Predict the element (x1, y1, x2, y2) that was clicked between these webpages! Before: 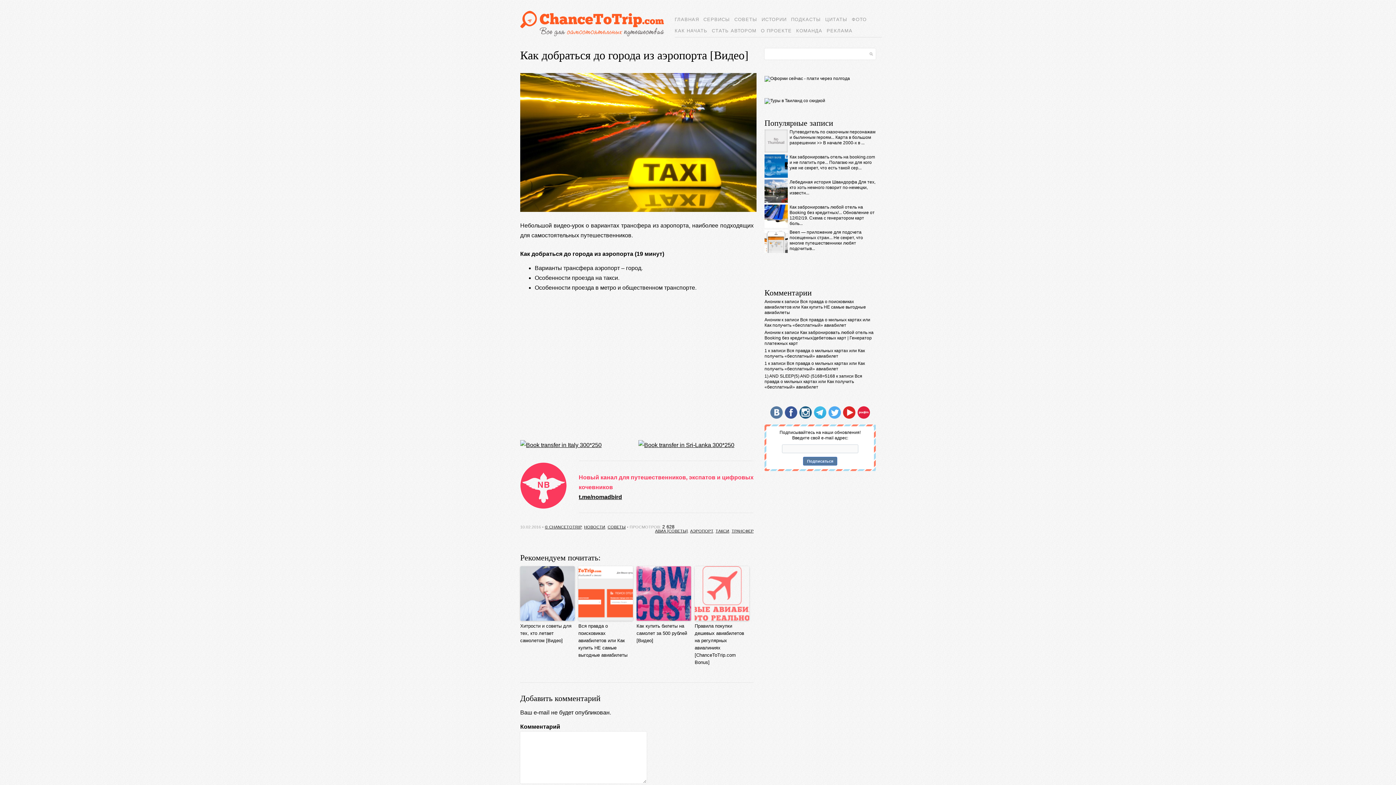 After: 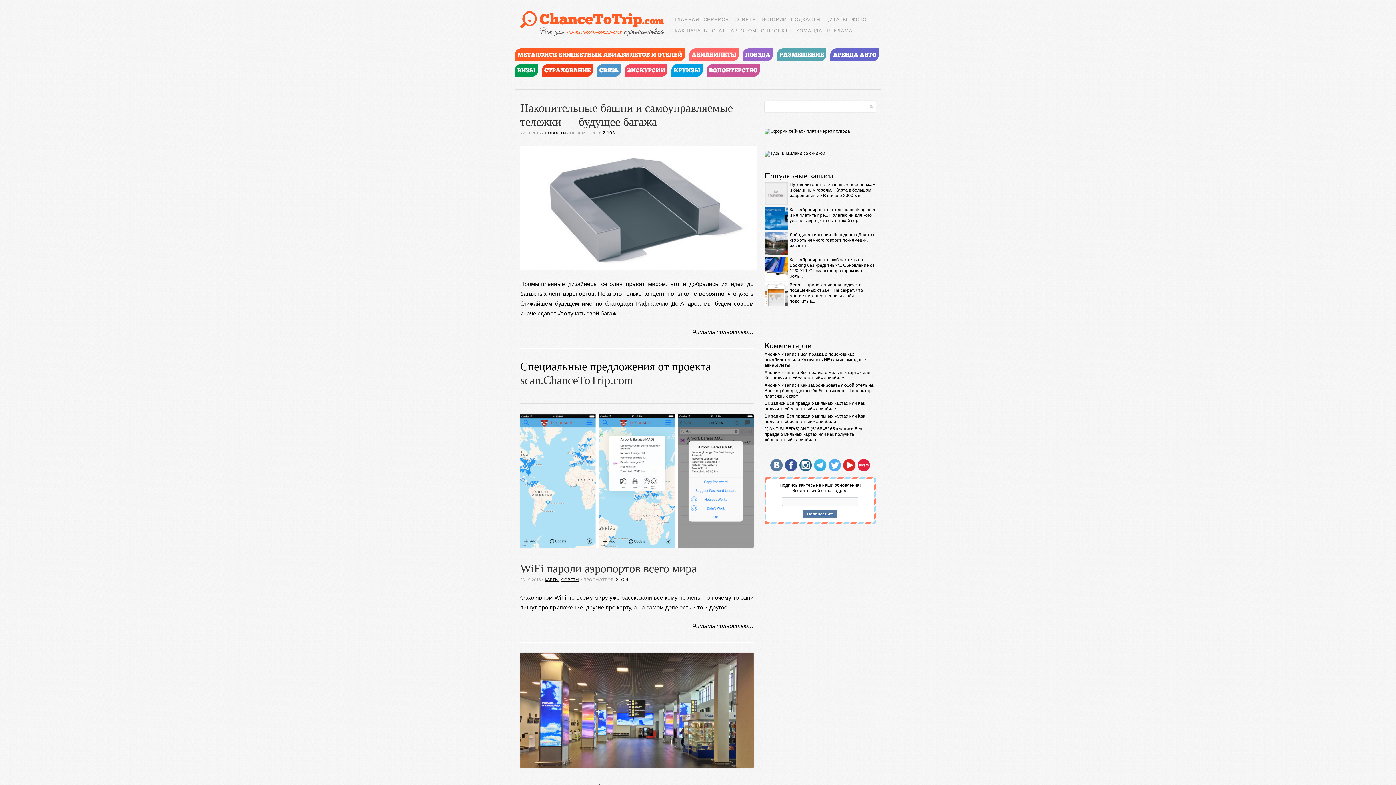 Action: bbox: (690, 529, 713, 533) label: АЭРОПОРТ